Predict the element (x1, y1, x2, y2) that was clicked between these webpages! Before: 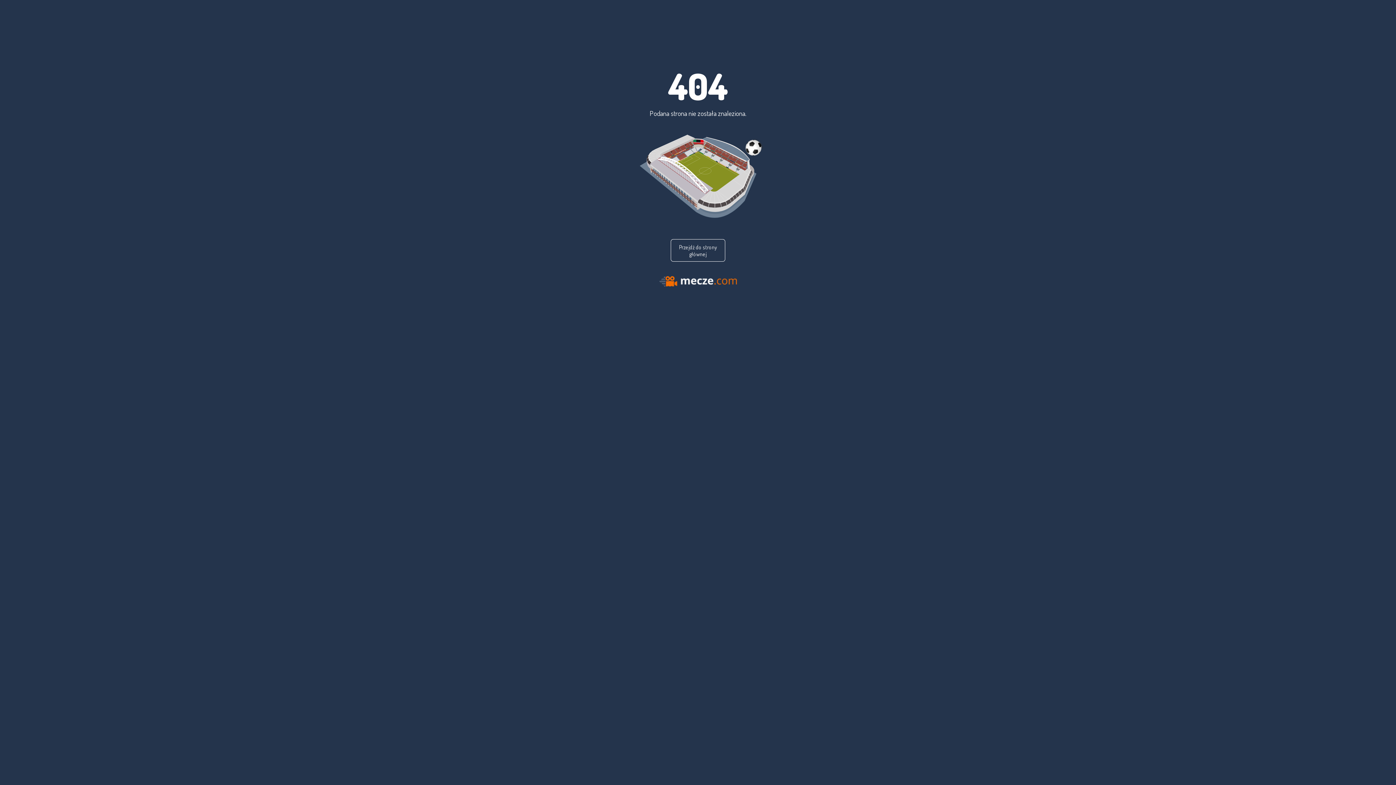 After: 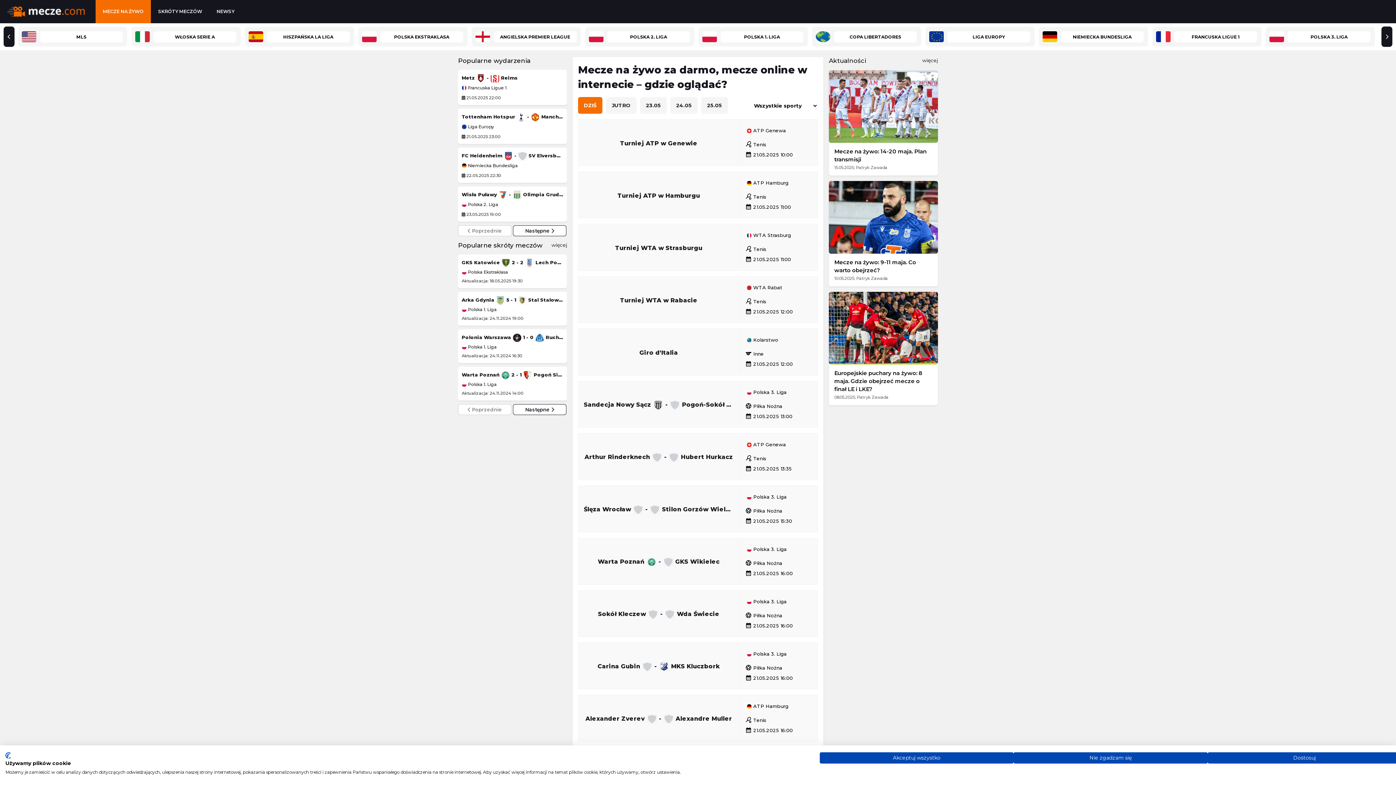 Action: label: Przejdź do strony głównej bbox: (670, 239, 725, 261)